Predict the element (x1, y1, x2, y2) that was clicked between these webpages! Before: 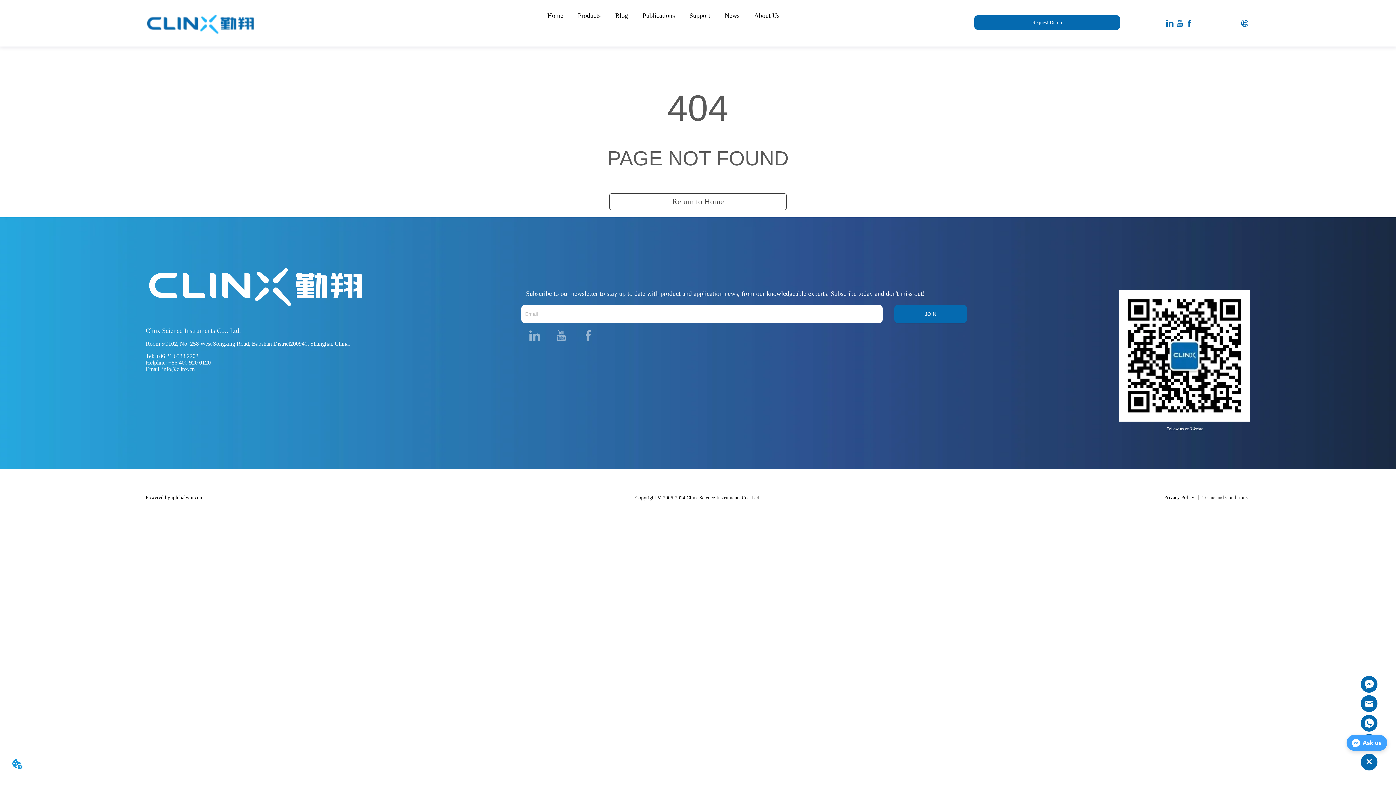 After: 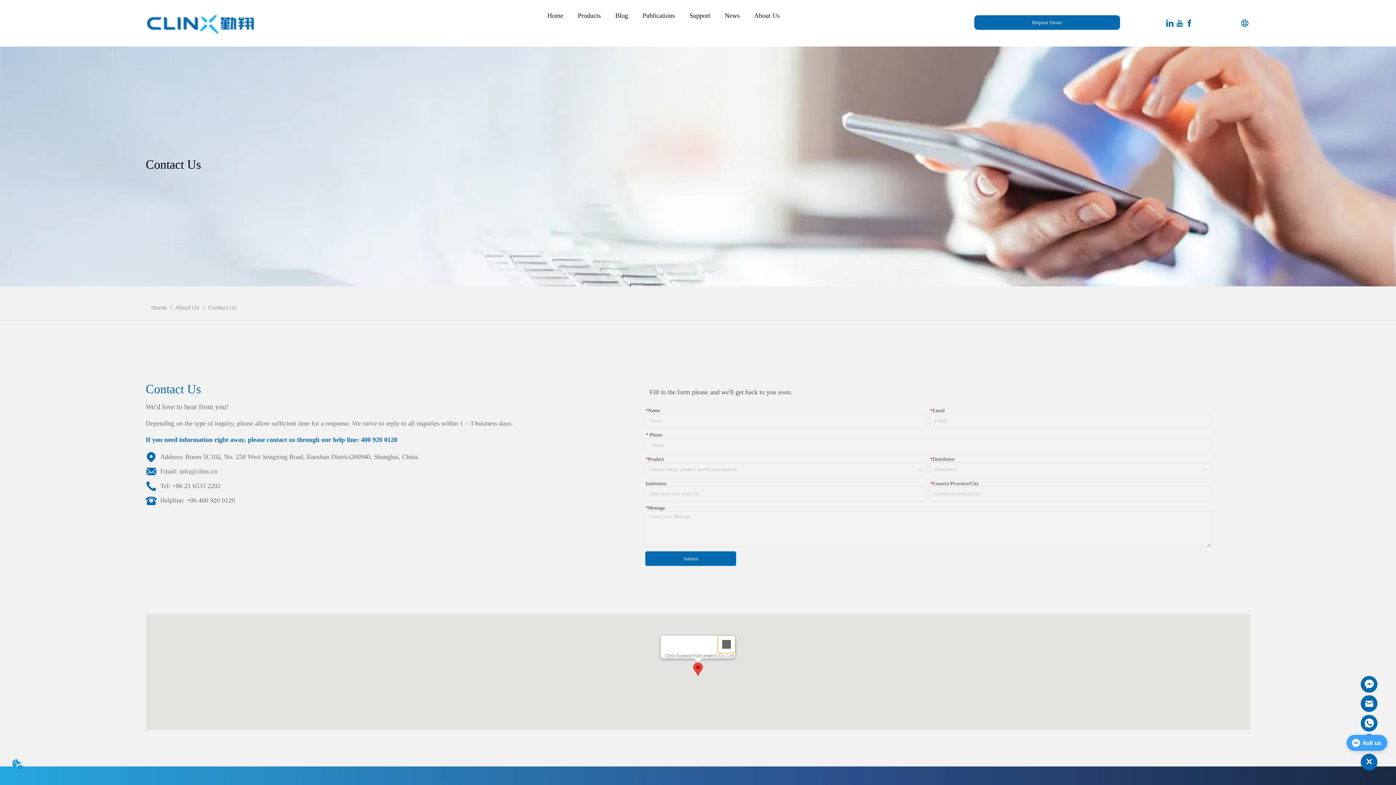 Action: label: Request Demo bbox: (974, 19, 1120, 25)